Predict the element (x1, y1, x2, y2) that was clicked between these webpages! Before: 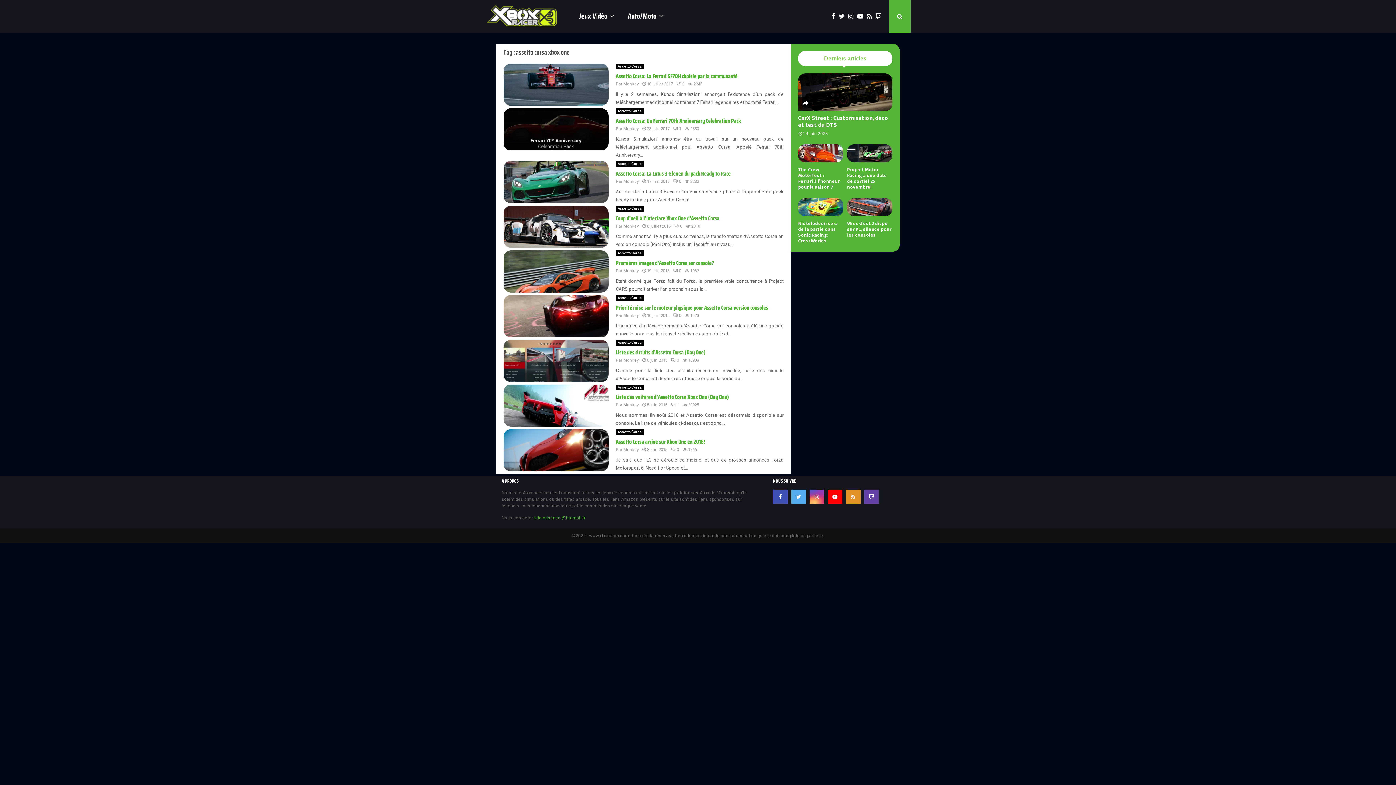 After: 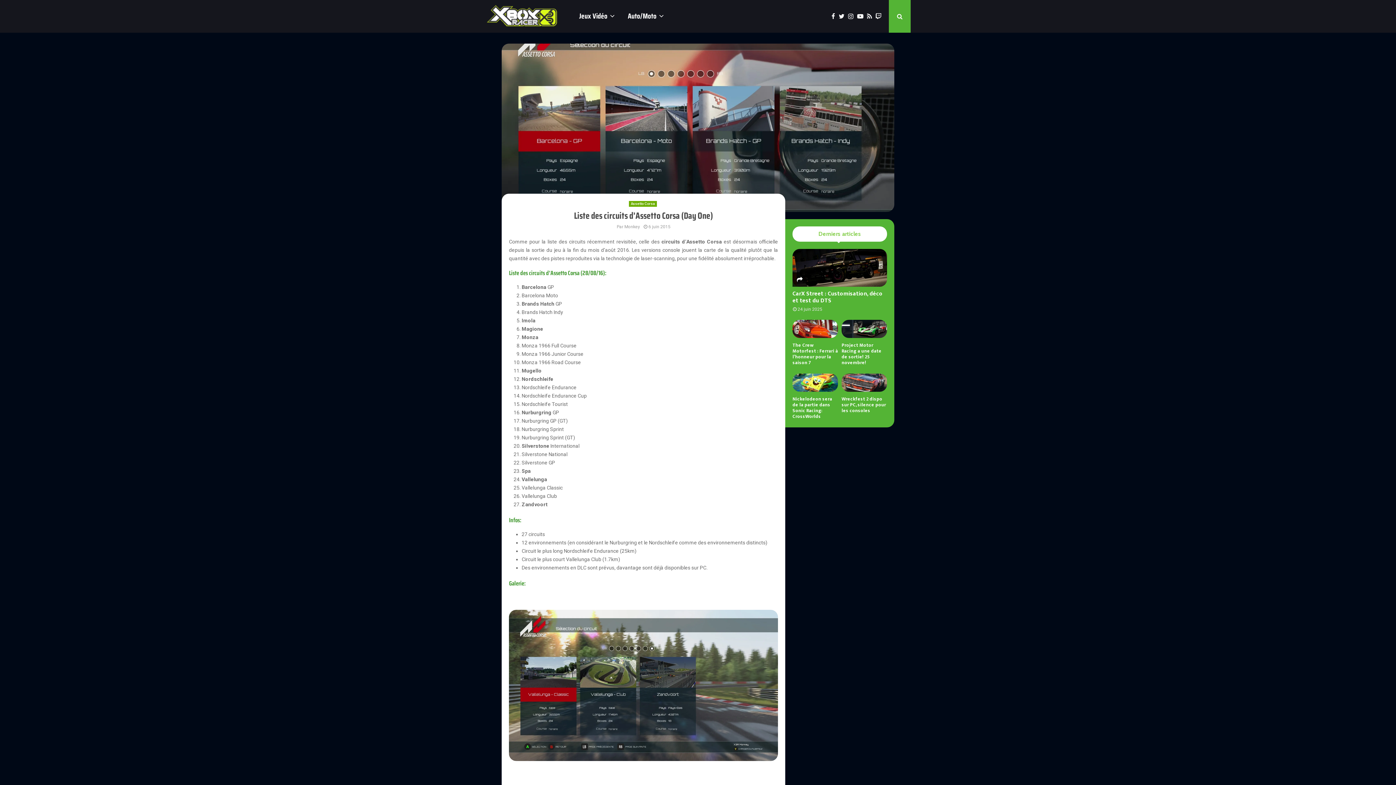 Action: label: 6 juin 2015 bbox: (647, 358, 667, 362)